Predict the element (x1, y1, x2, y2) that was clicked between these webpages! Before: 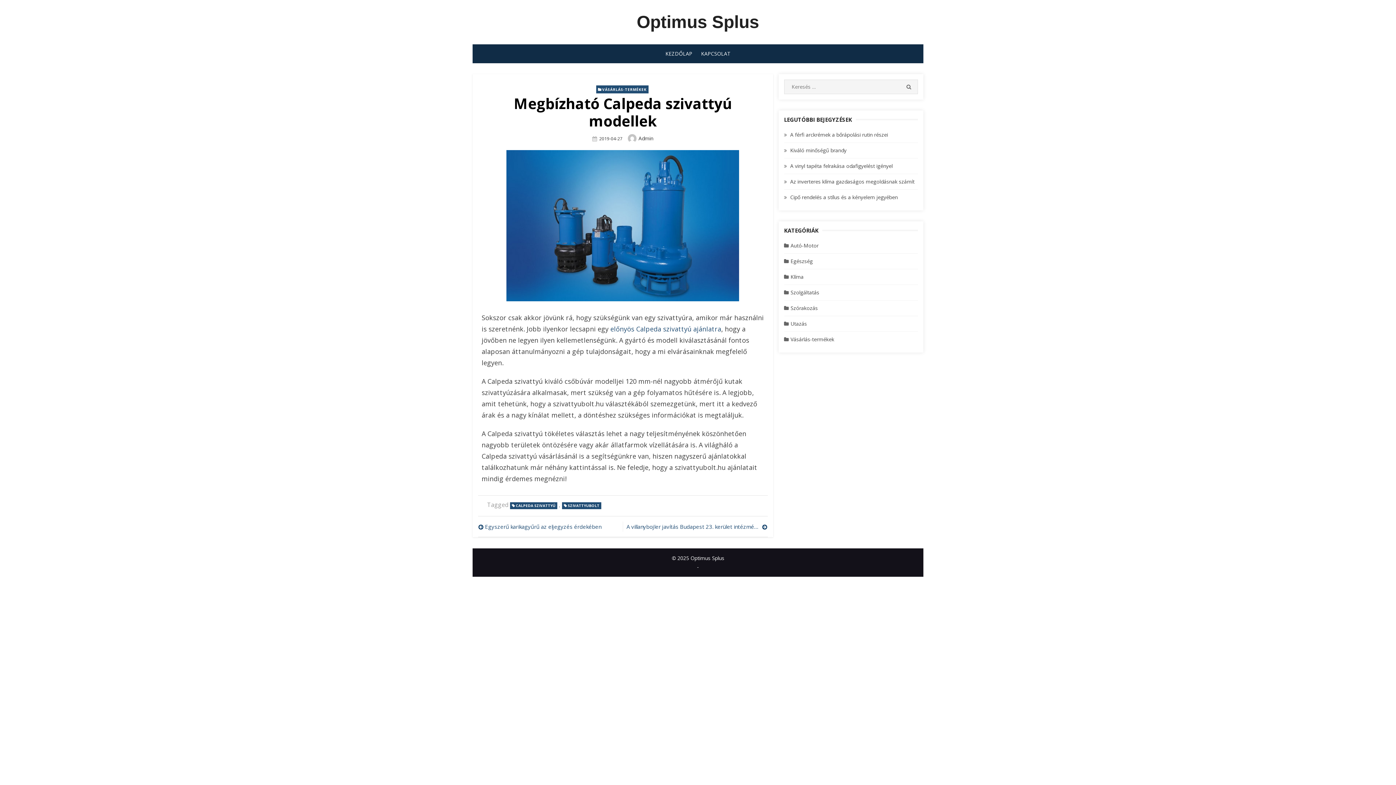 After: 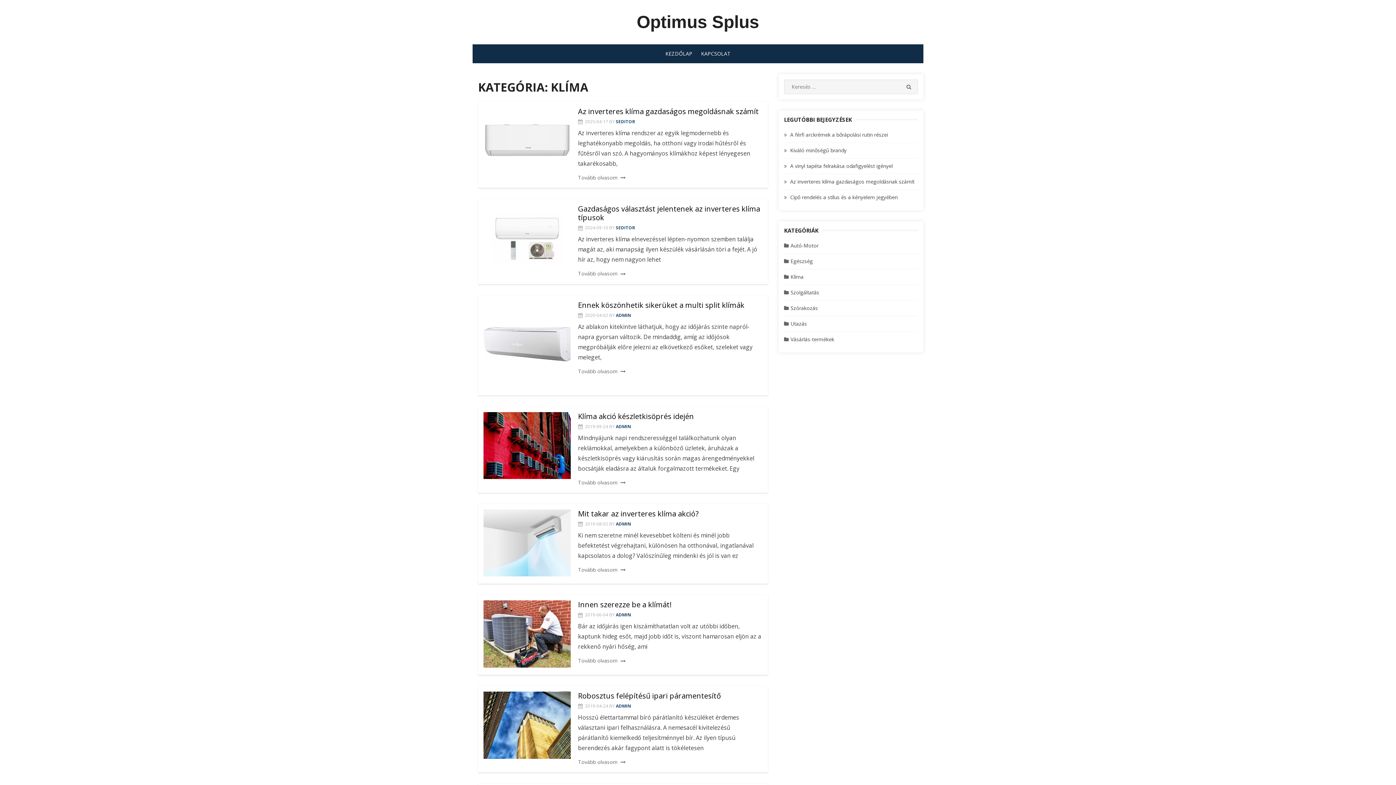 Action: label: Klíma bbox: (790, 273, 803, 280)